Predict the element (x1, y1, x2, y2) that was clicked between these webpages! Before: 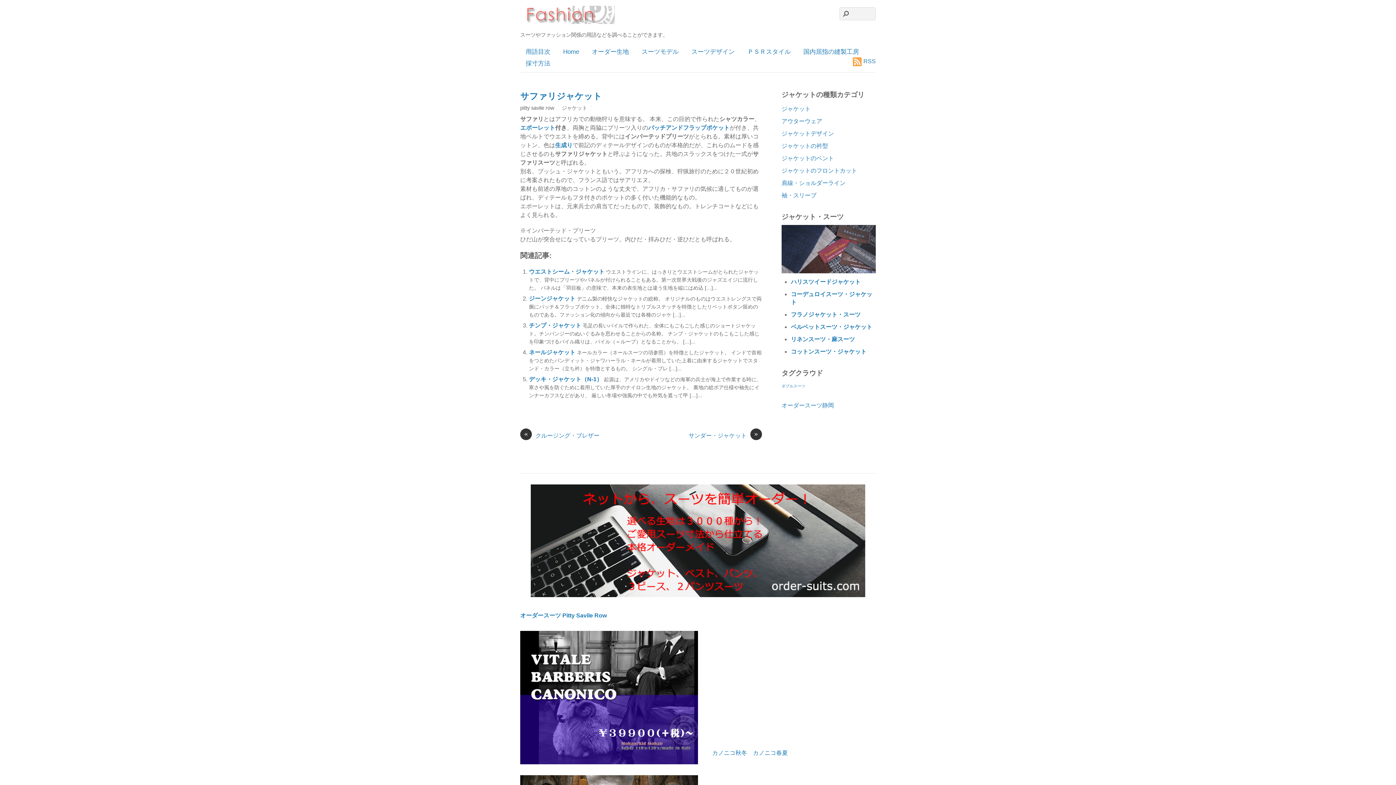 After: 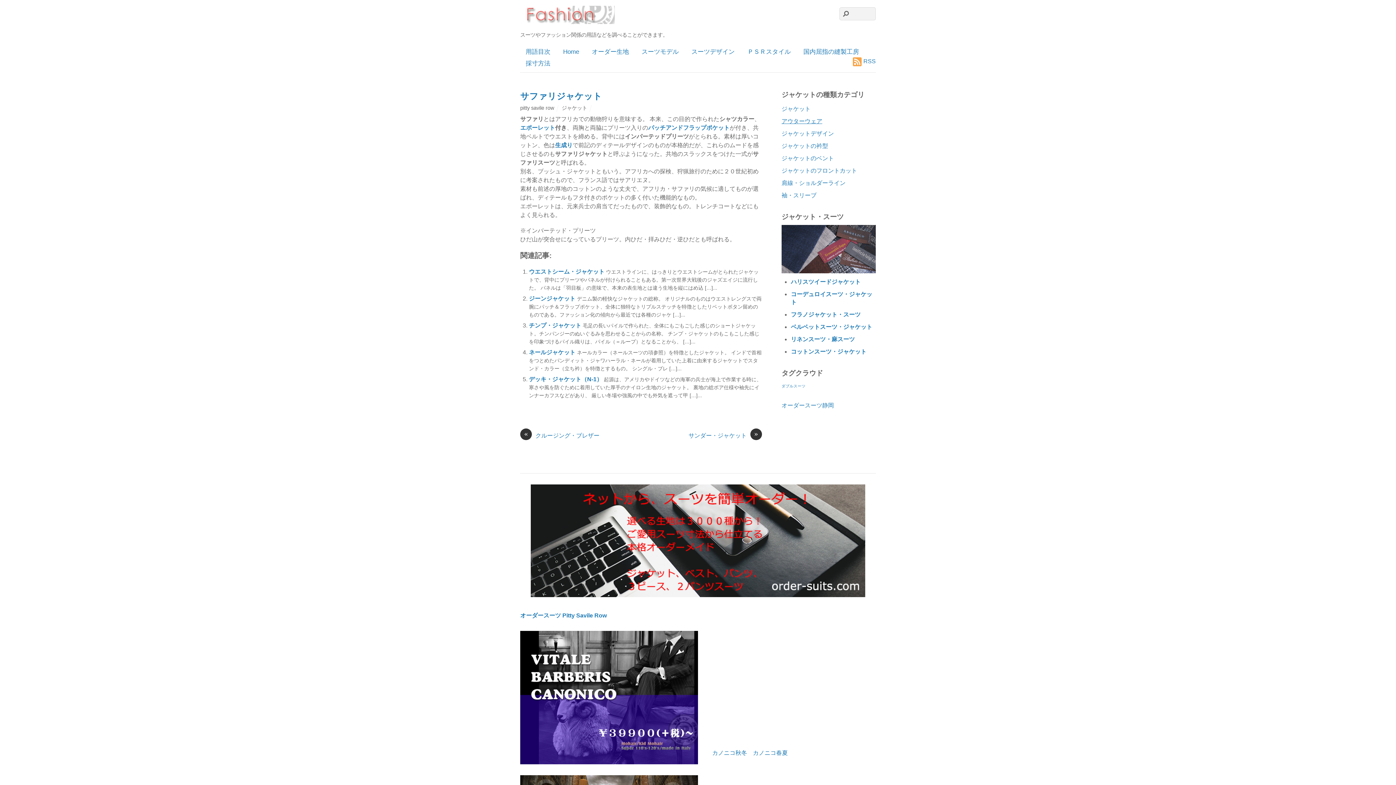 Action: bbox: (781, 118, 822, 124) label: アウターウェア